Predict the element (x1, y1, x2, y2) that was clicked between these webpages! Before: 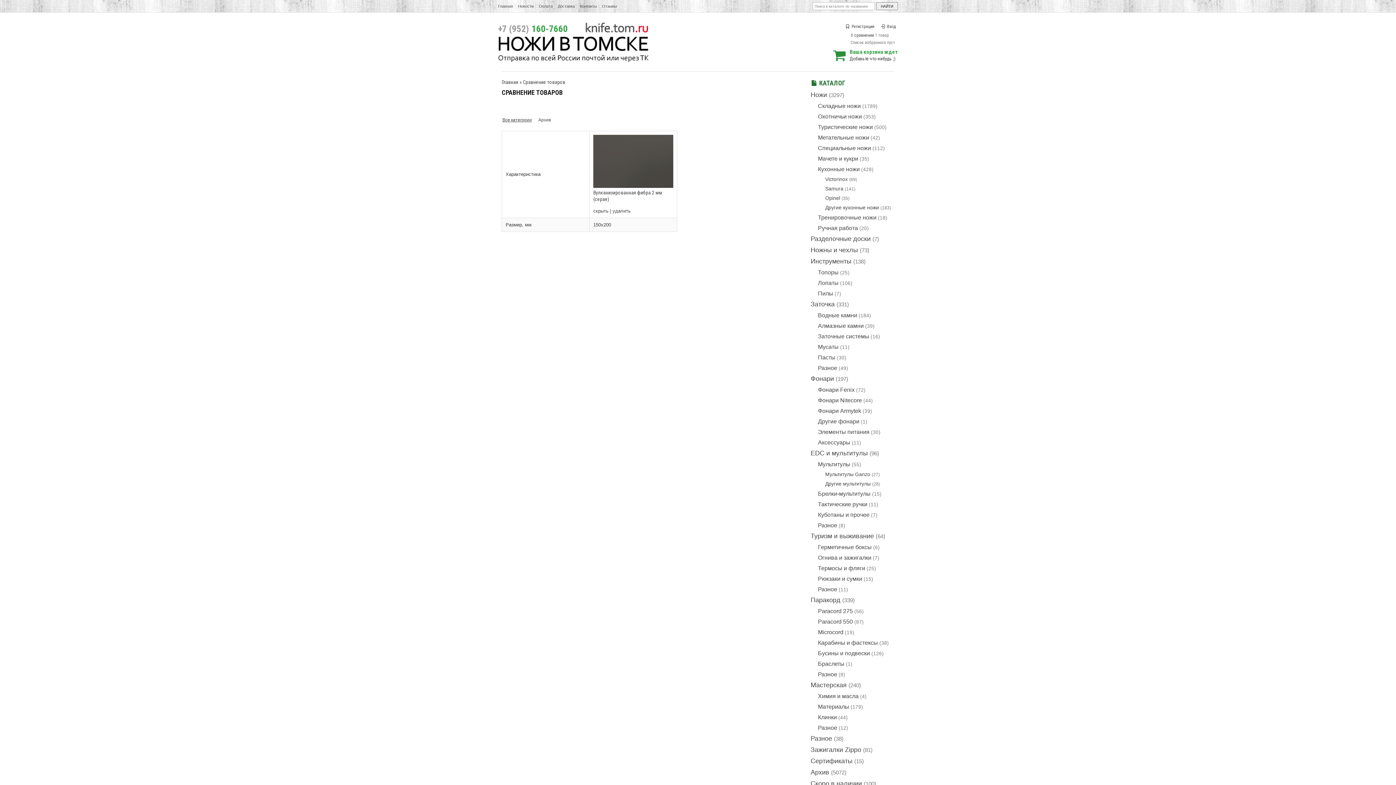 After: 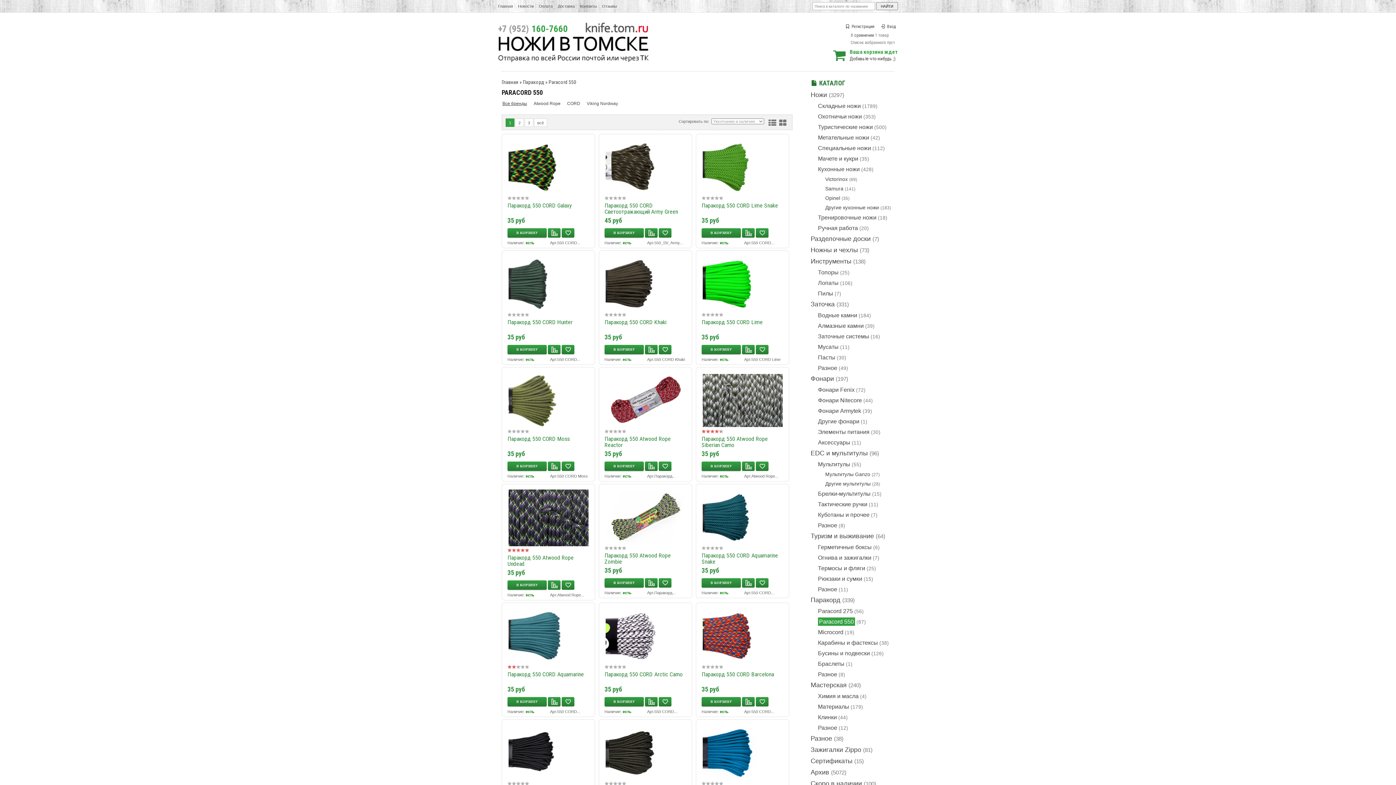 Action: label: Paracord 550 bbox: (818, 618, 853, 625)